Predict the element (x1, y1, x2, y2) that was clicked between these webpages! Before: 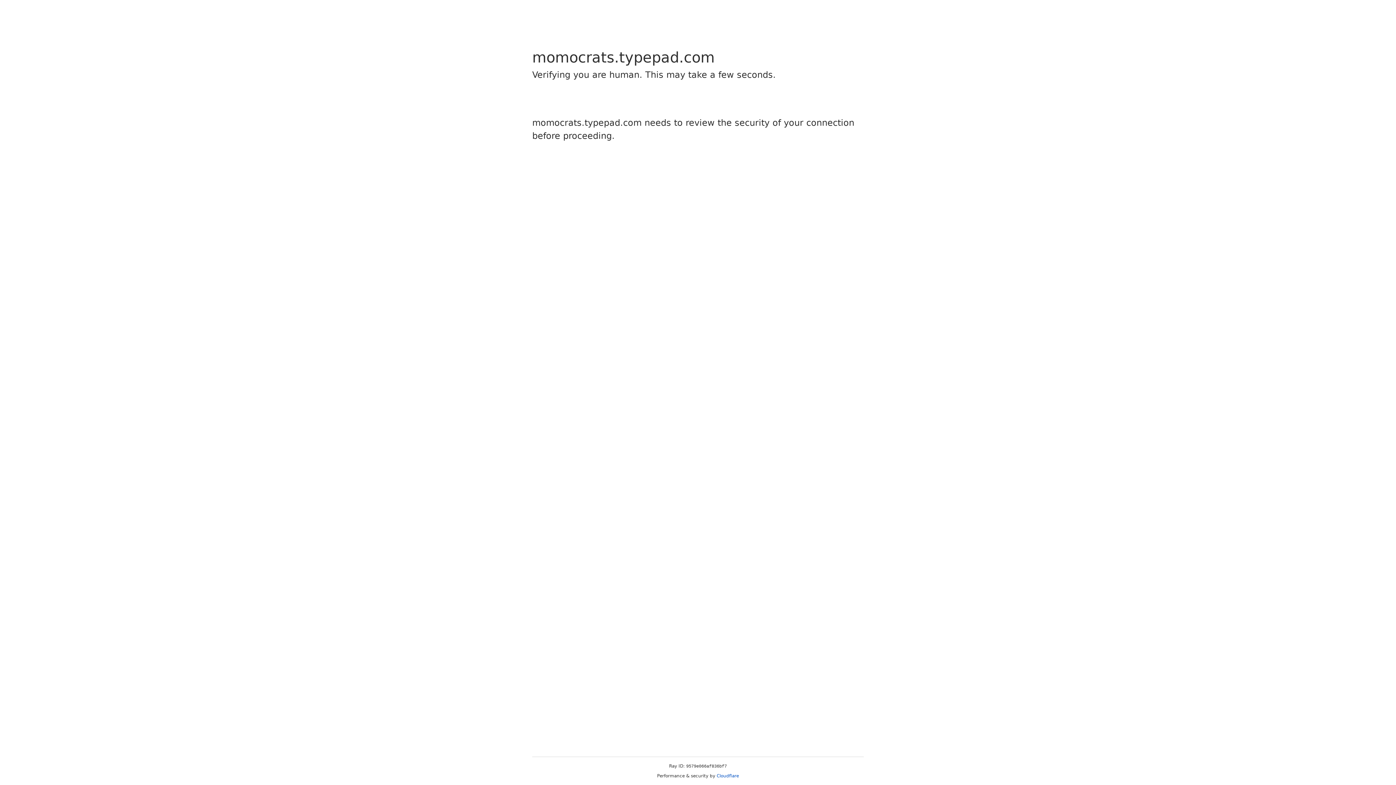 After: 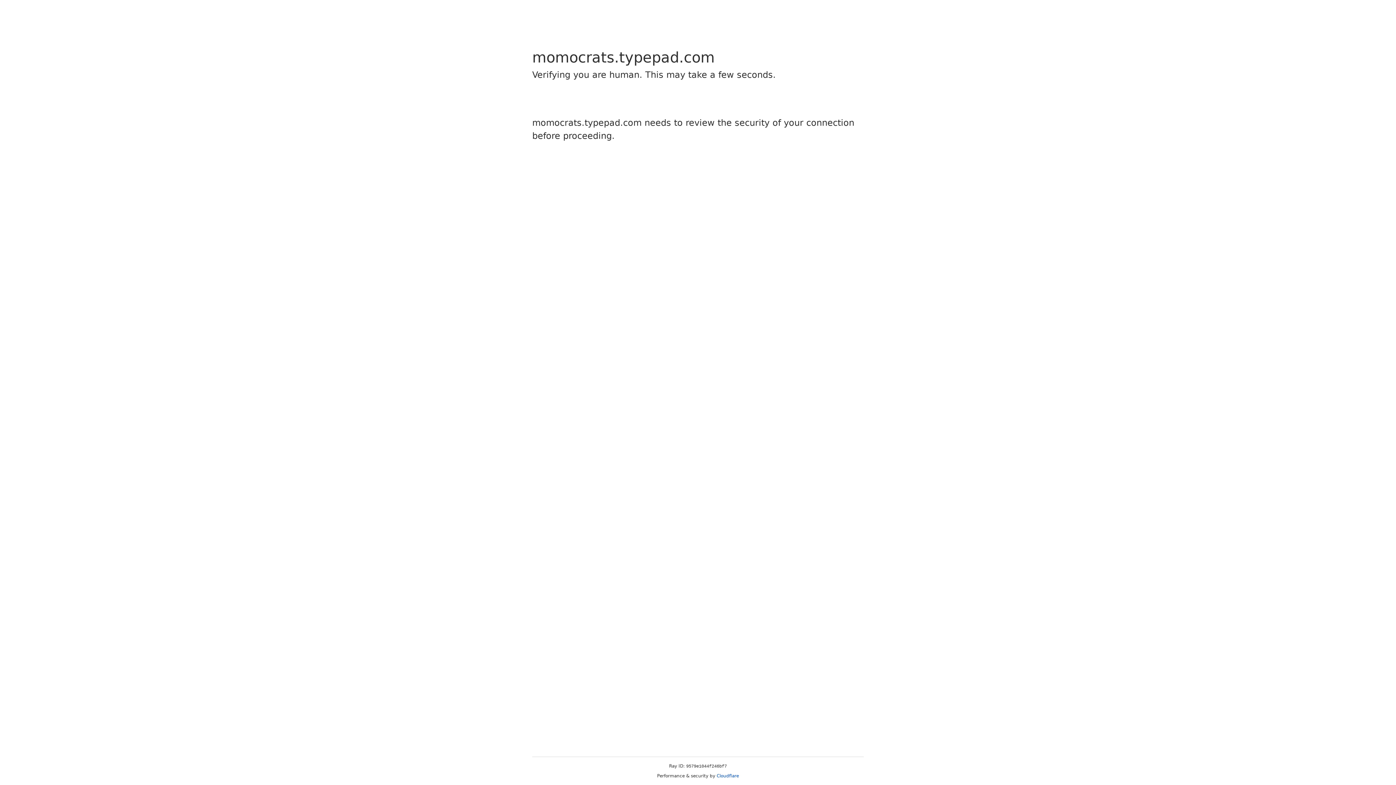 Action: label: Cloudflare bbox: (716, 773, 739, 778)